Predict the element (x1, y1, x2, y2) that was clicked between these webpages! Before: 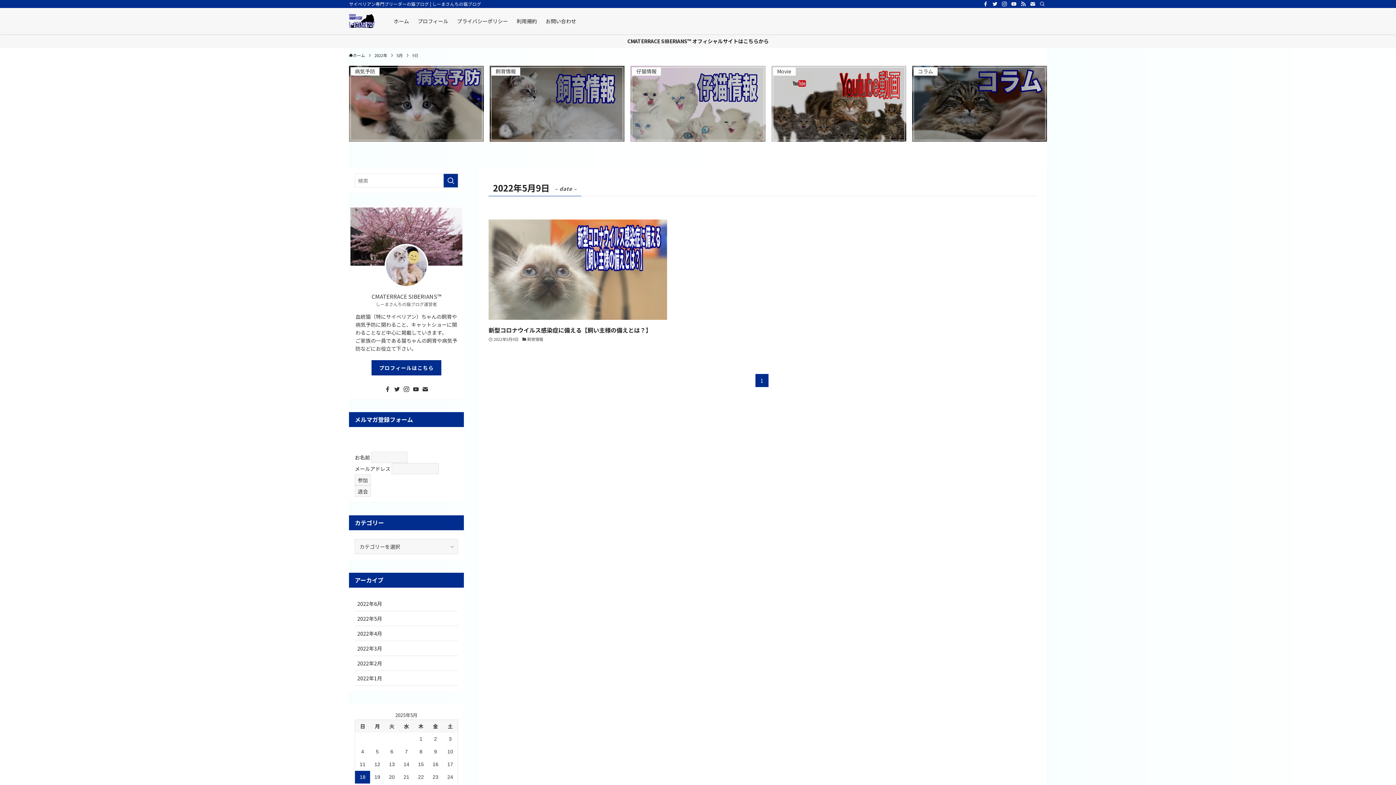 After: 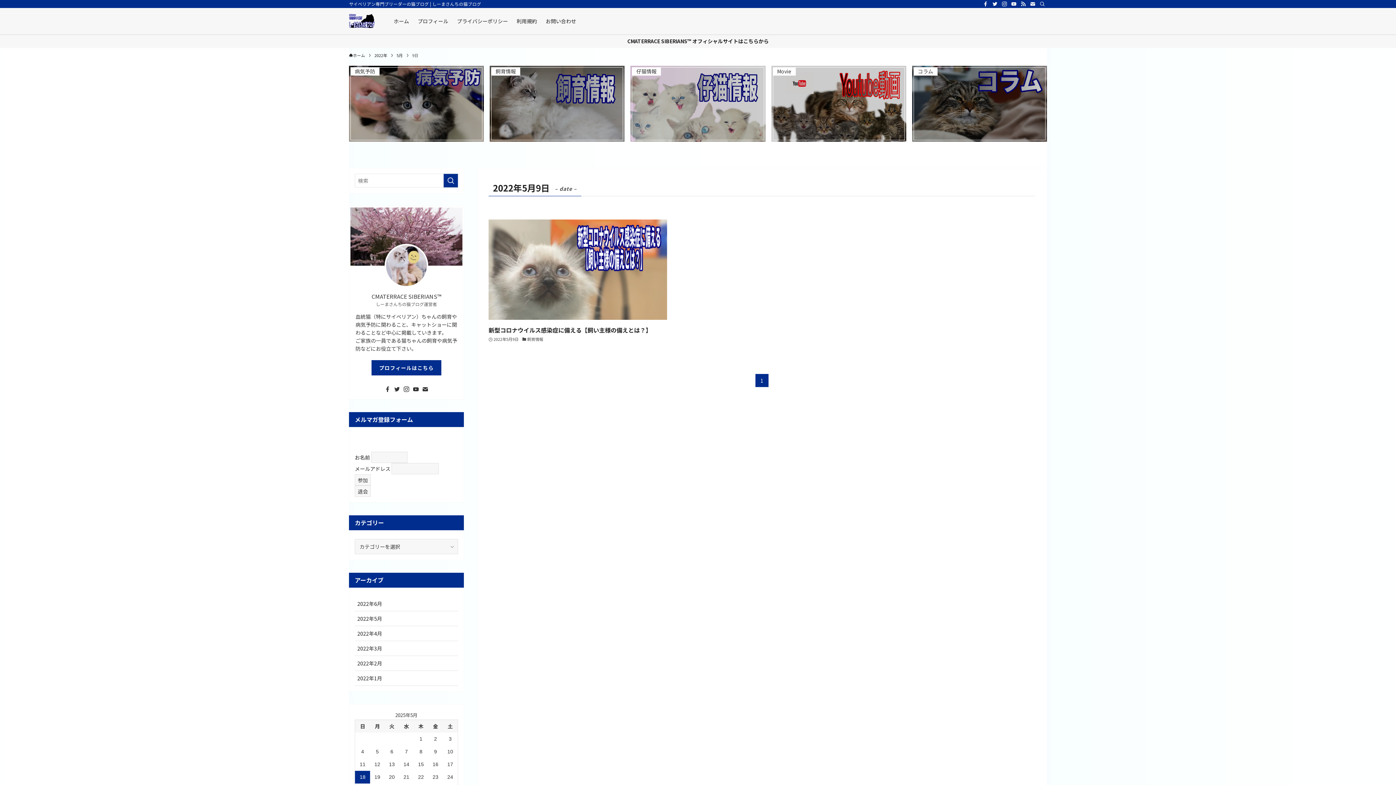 Action: label: youtube bbox: (1009, 0, 1018, 8)